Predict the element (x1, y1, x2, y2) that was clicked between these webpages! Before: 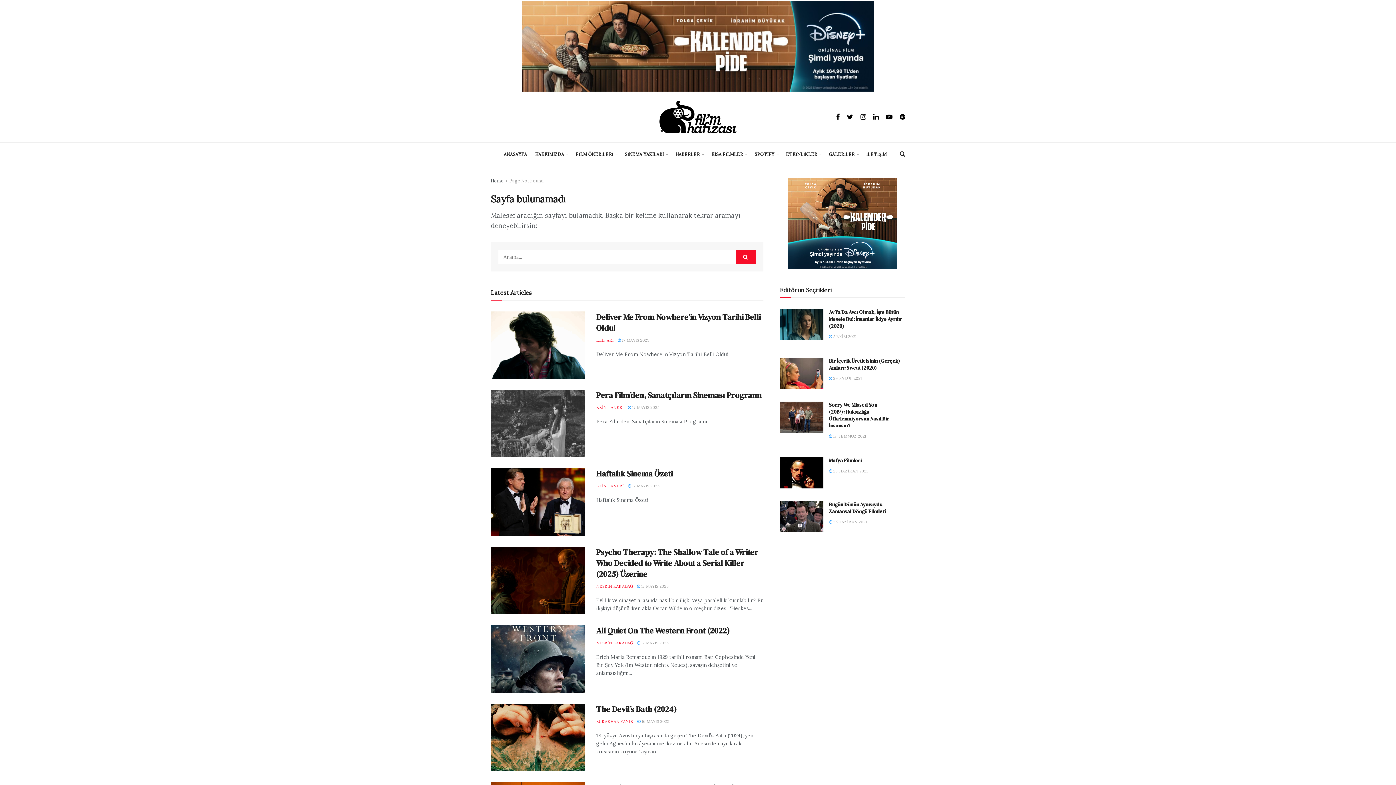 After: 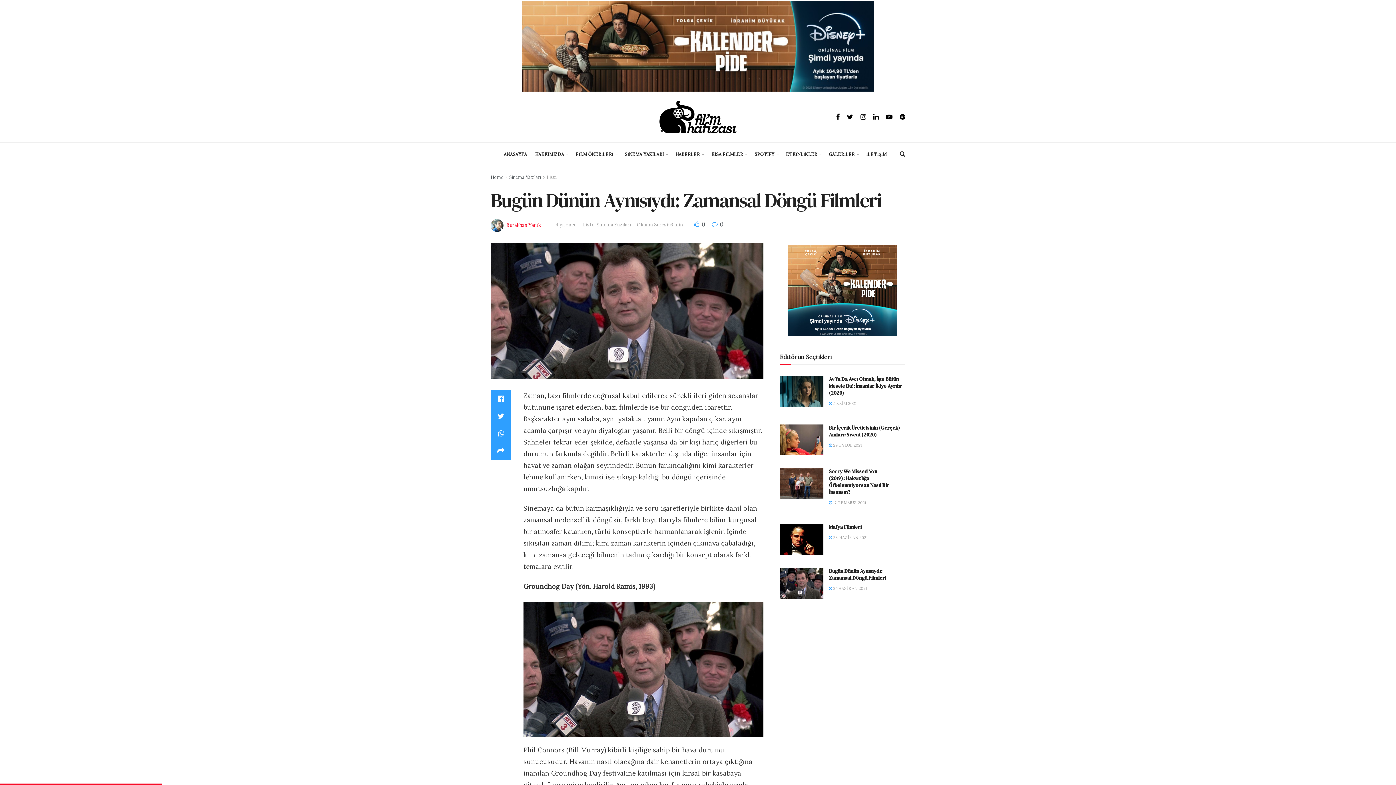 Action: label:  25 HAZİRAN 2021 bbox: (829, 519, 867, 524)